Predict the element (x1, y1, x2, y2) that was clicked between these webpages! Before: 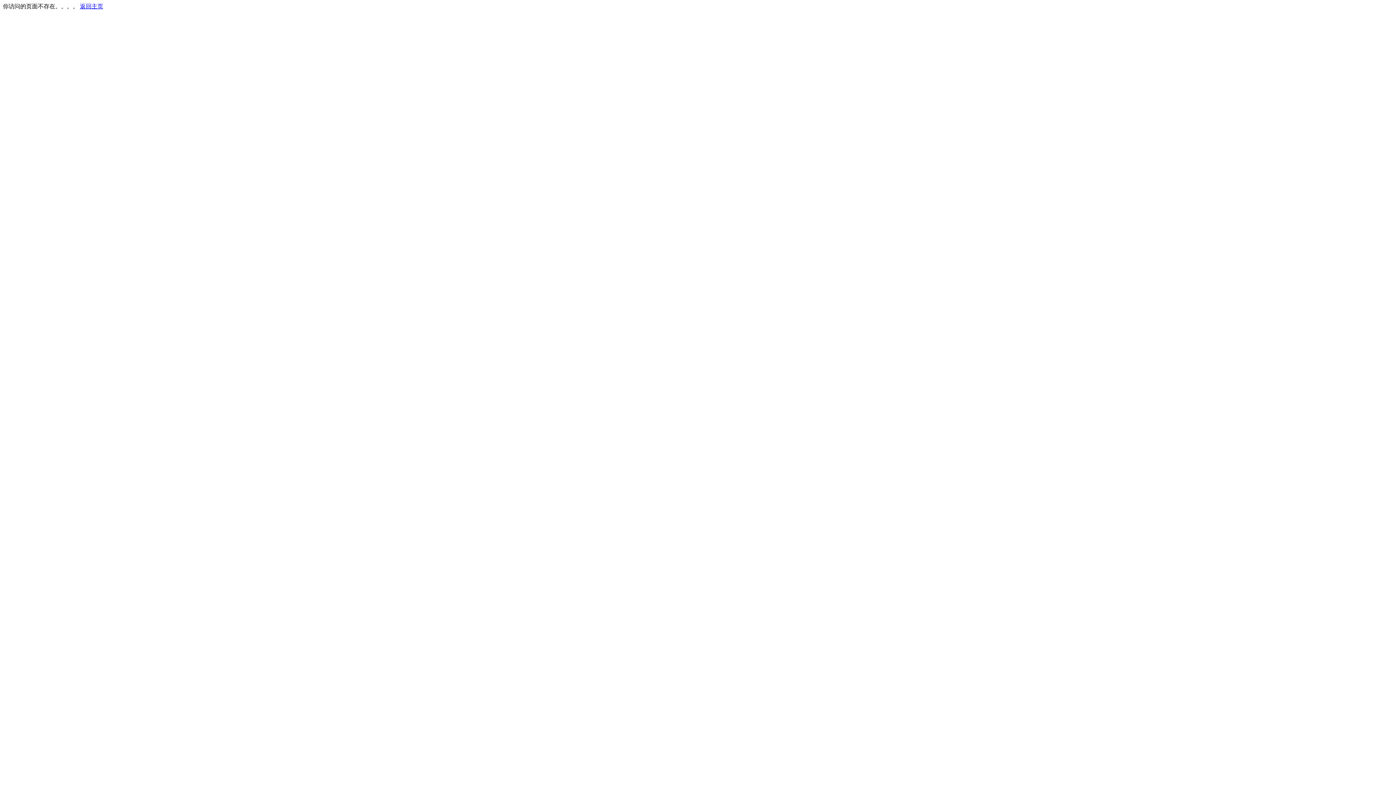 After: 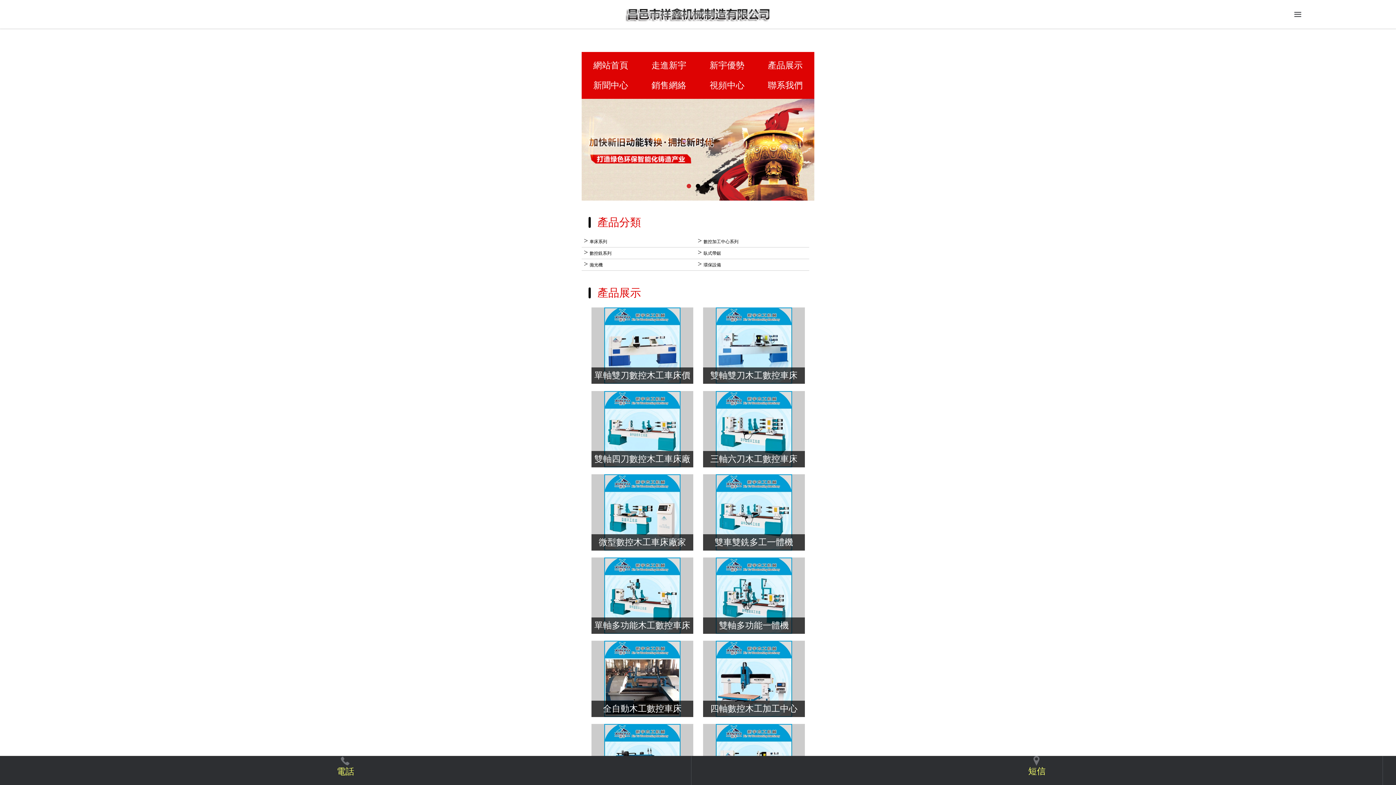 Action: bbox: (80, 3, 103, 9) label: 返回主页